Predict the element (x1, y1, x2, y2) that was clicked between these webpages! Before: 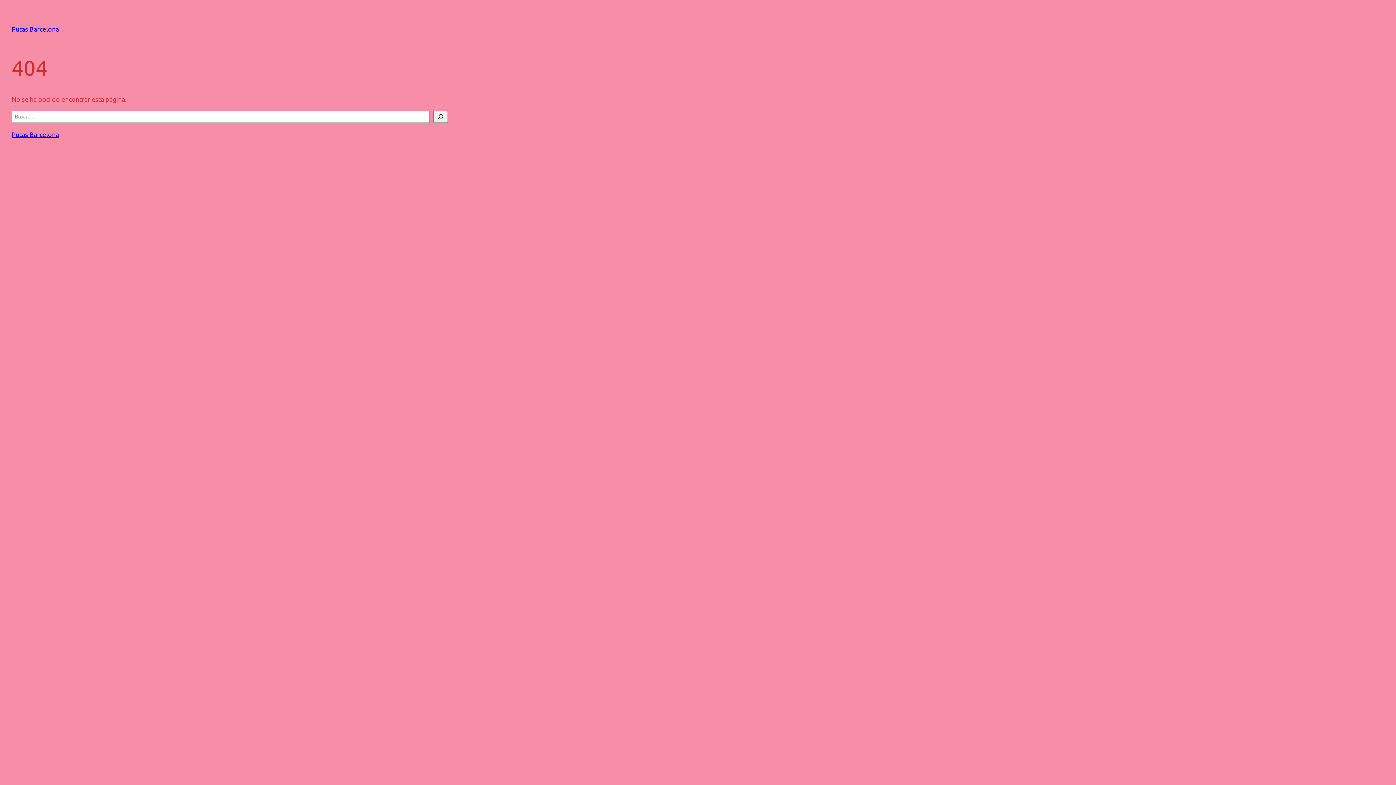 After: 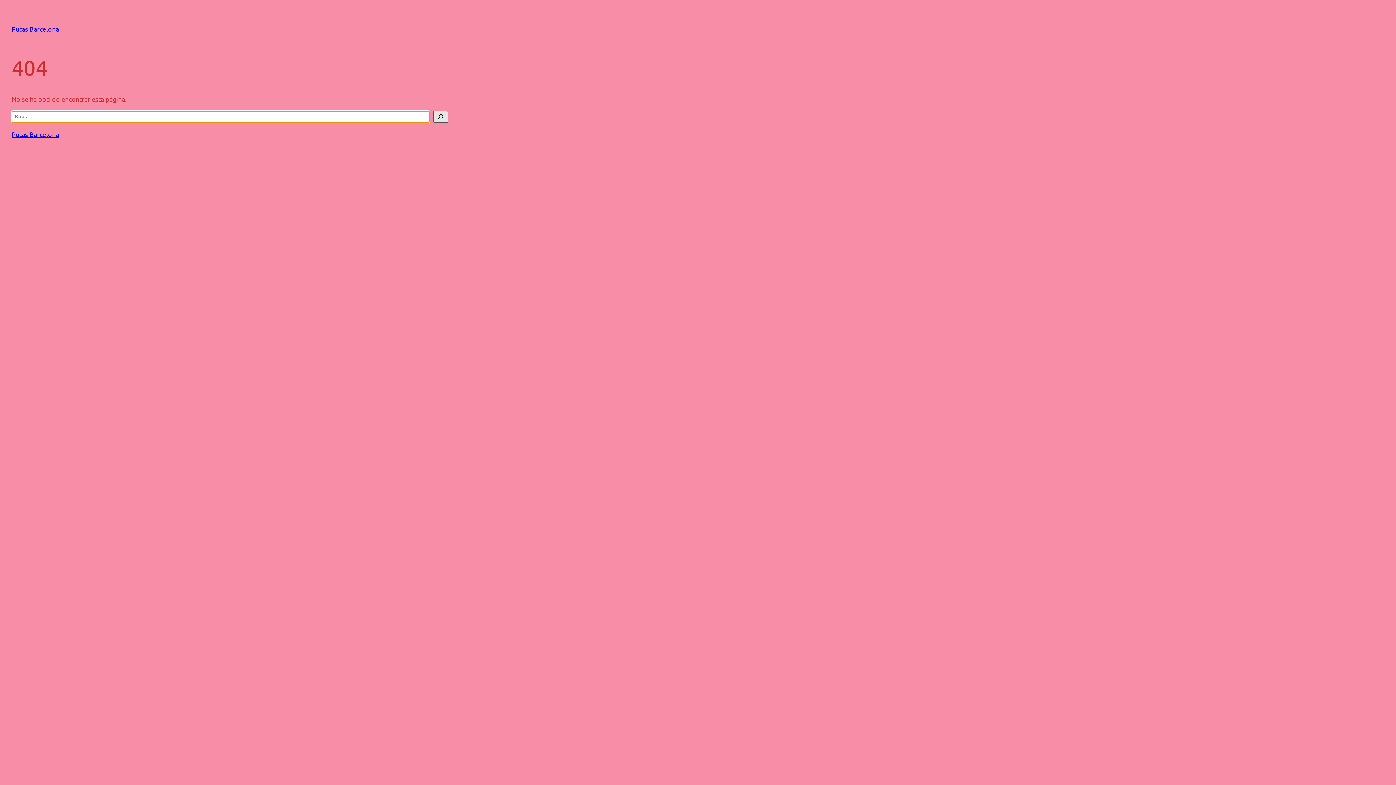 Action: bbox: (433, 110, 448, 122) label: Buscar